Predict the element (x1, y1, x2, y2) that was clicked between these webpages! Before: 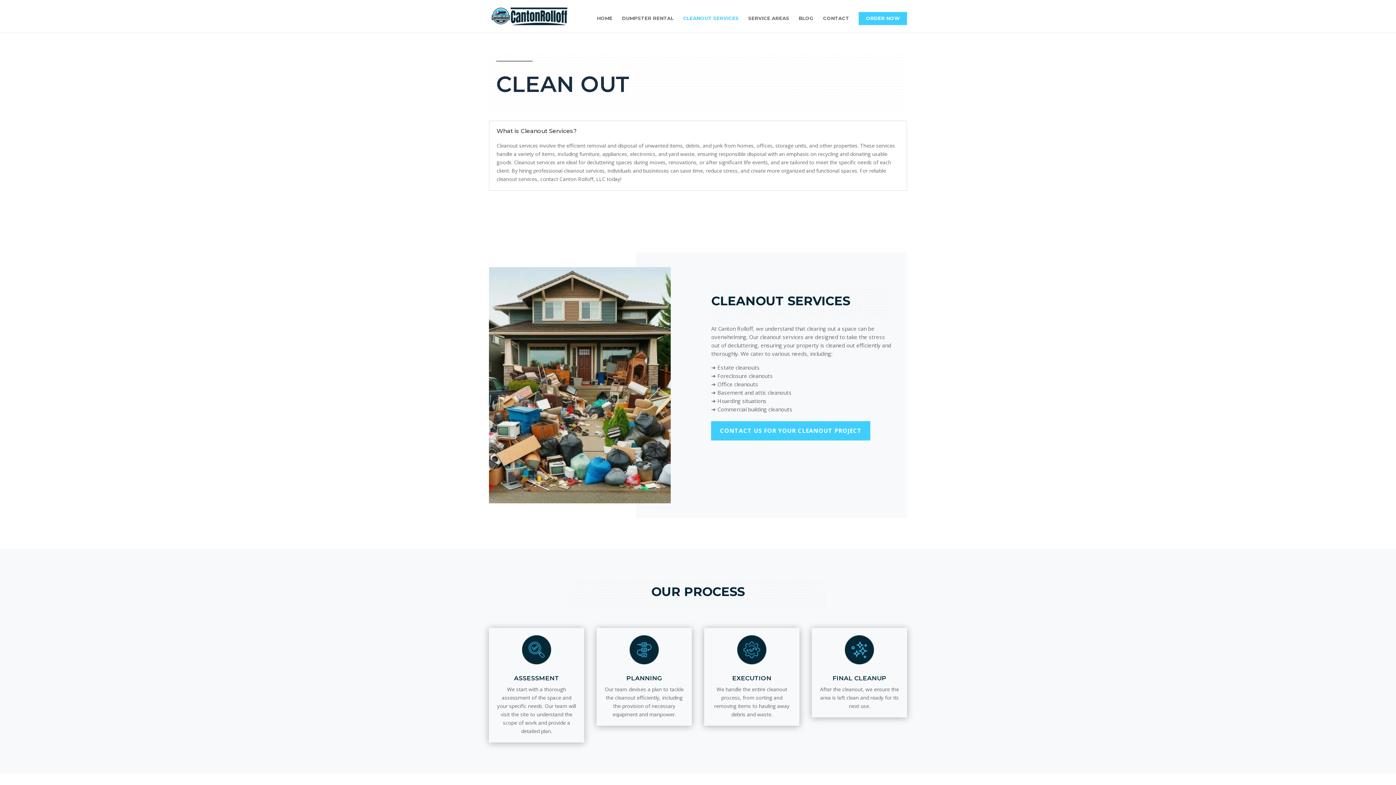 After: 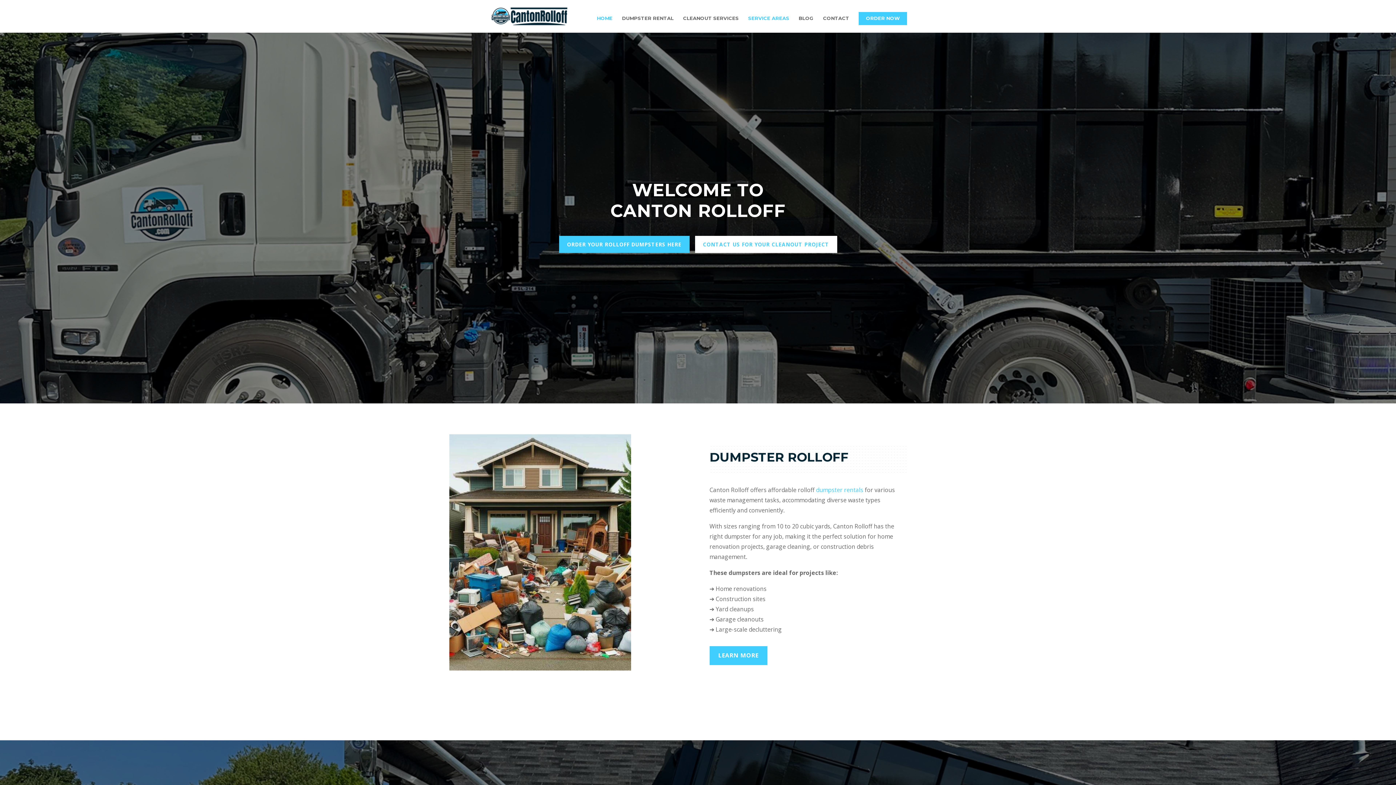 Action: bbox: (597, 15, 612, 32) label: HOME